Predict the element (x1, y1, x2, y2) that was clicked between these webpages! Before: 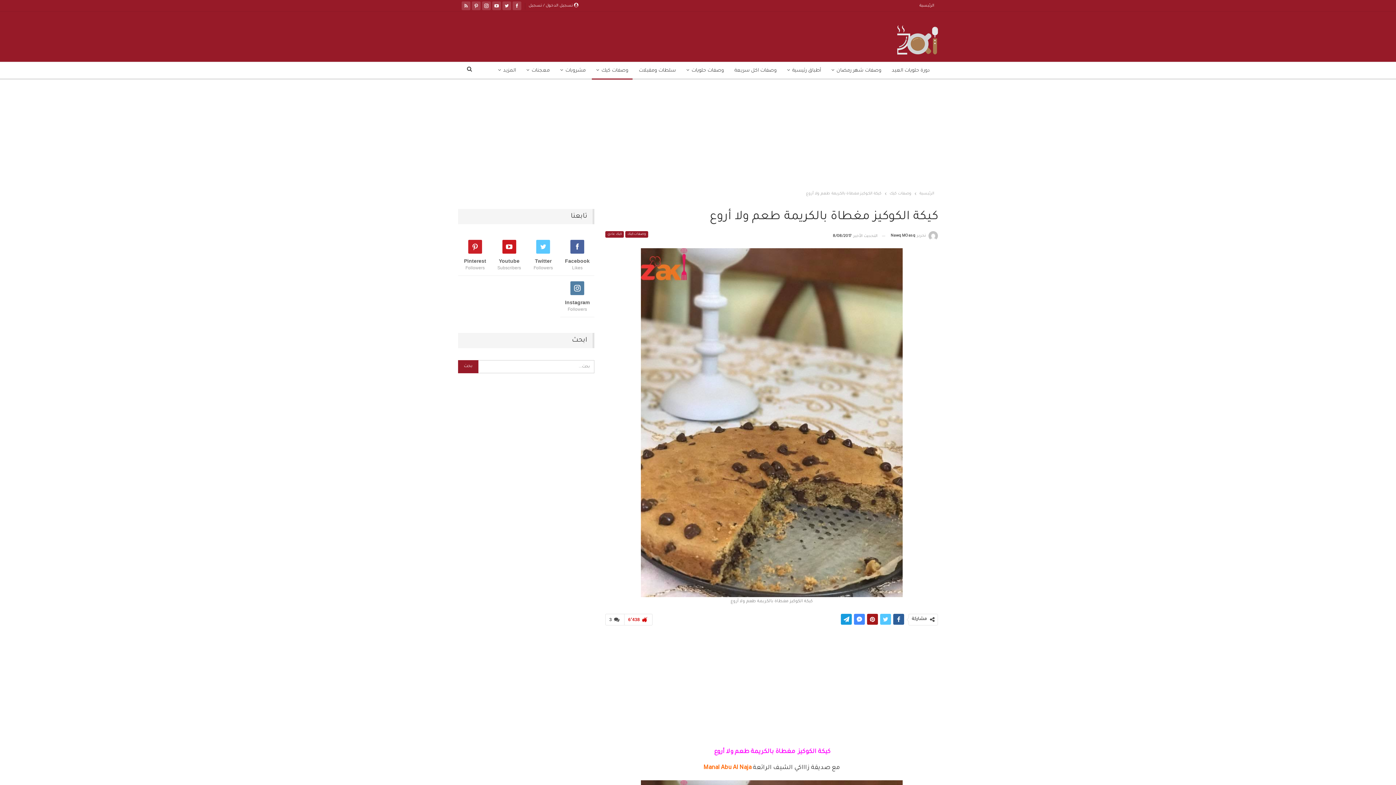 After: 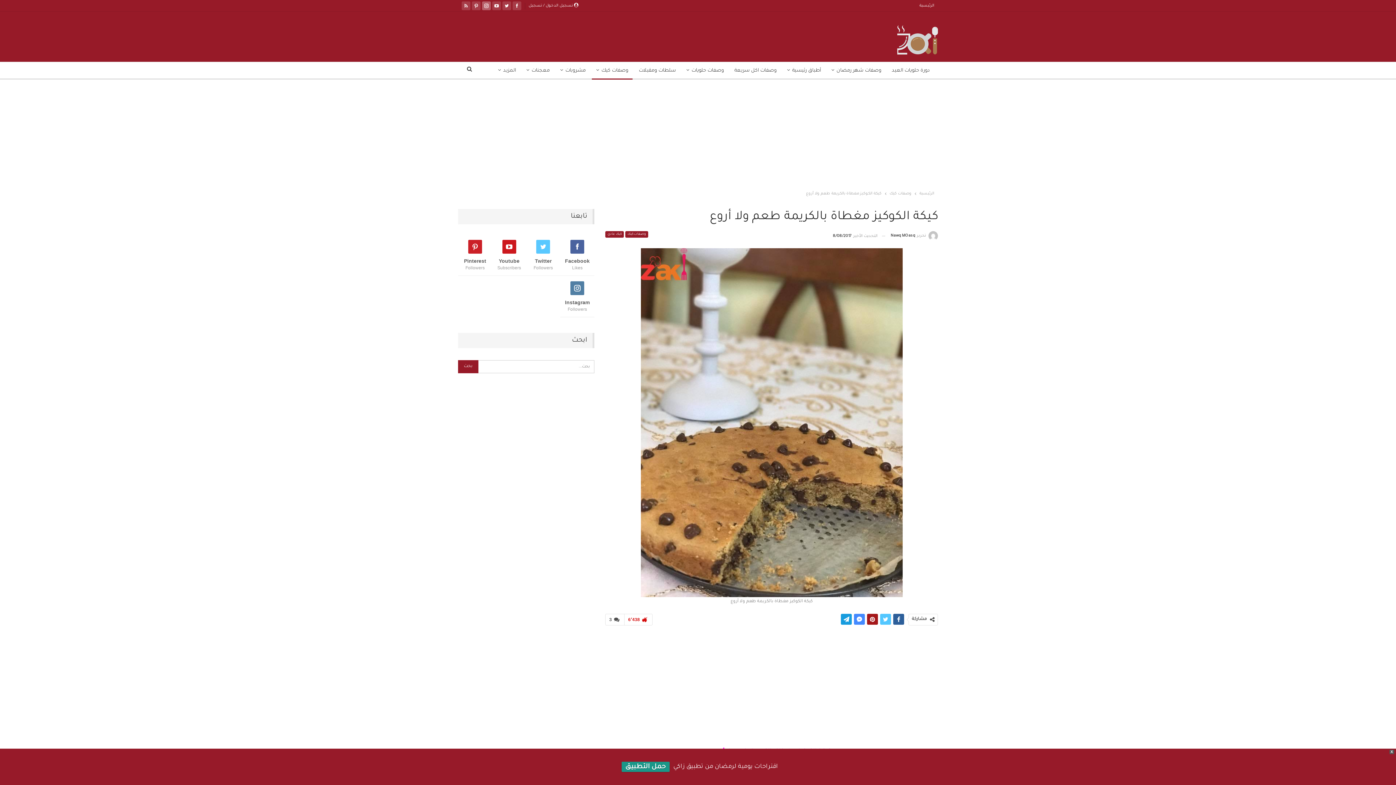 Action: bbox: (482, 2, 490, 8)